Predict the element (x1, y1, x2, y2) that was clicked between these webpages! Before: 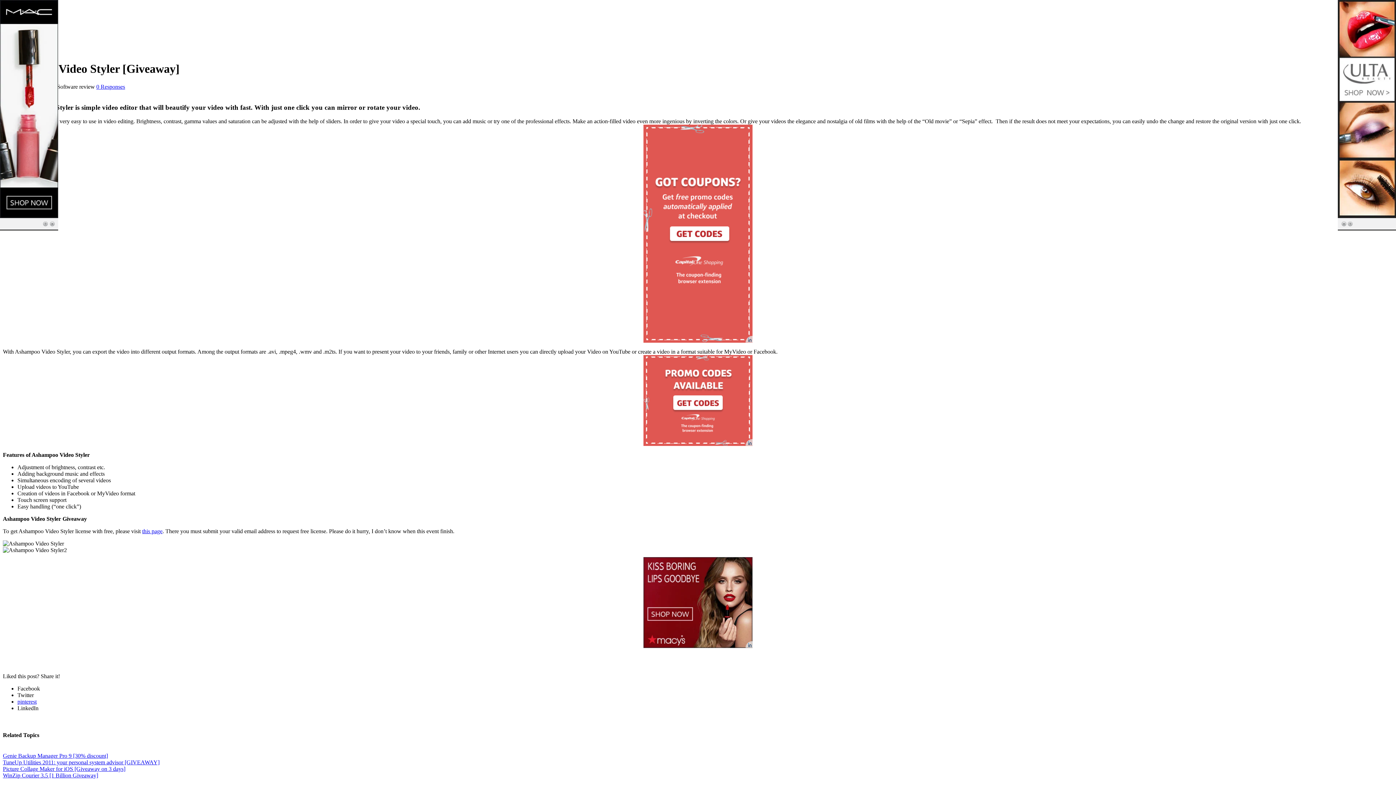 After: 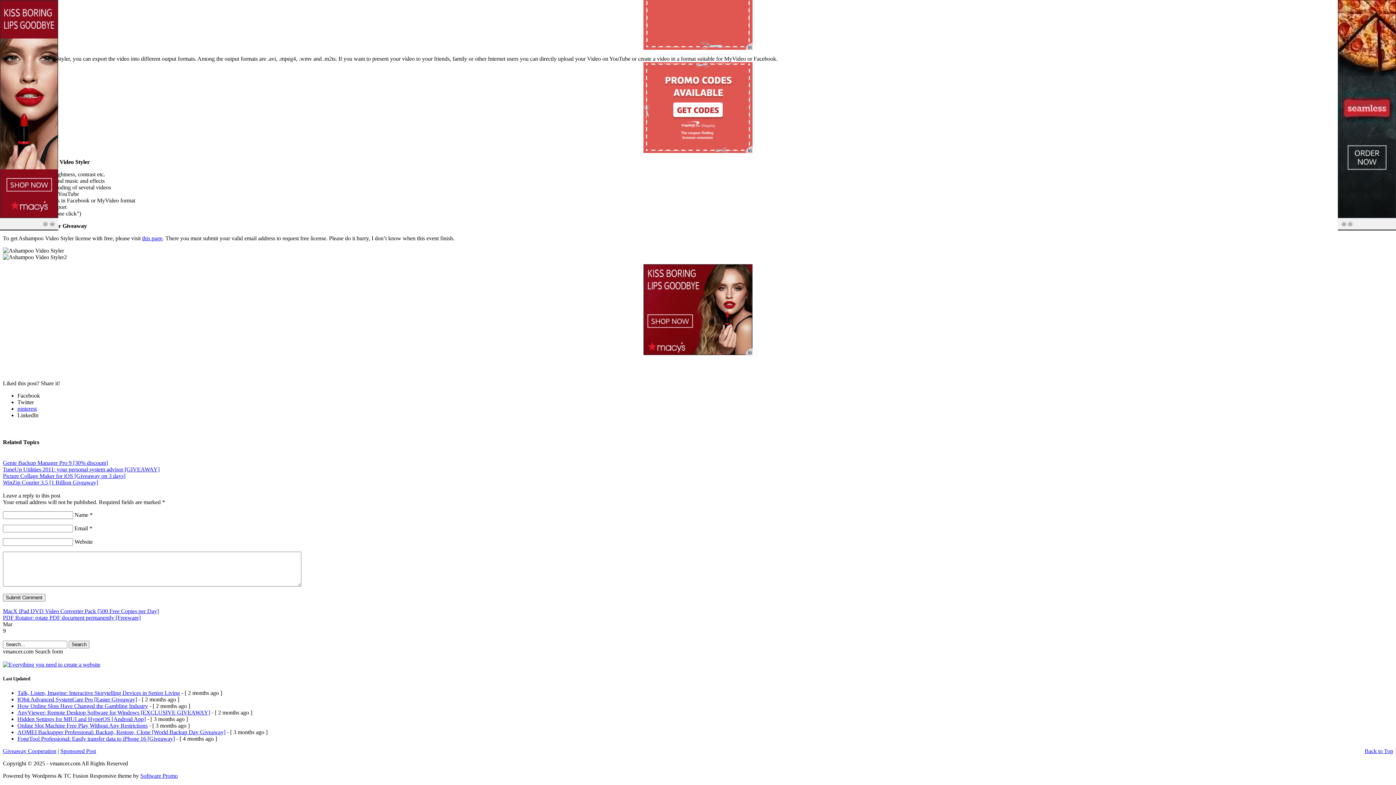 Action: label: 0 Responses bbox: (96, 83, 125, 89)